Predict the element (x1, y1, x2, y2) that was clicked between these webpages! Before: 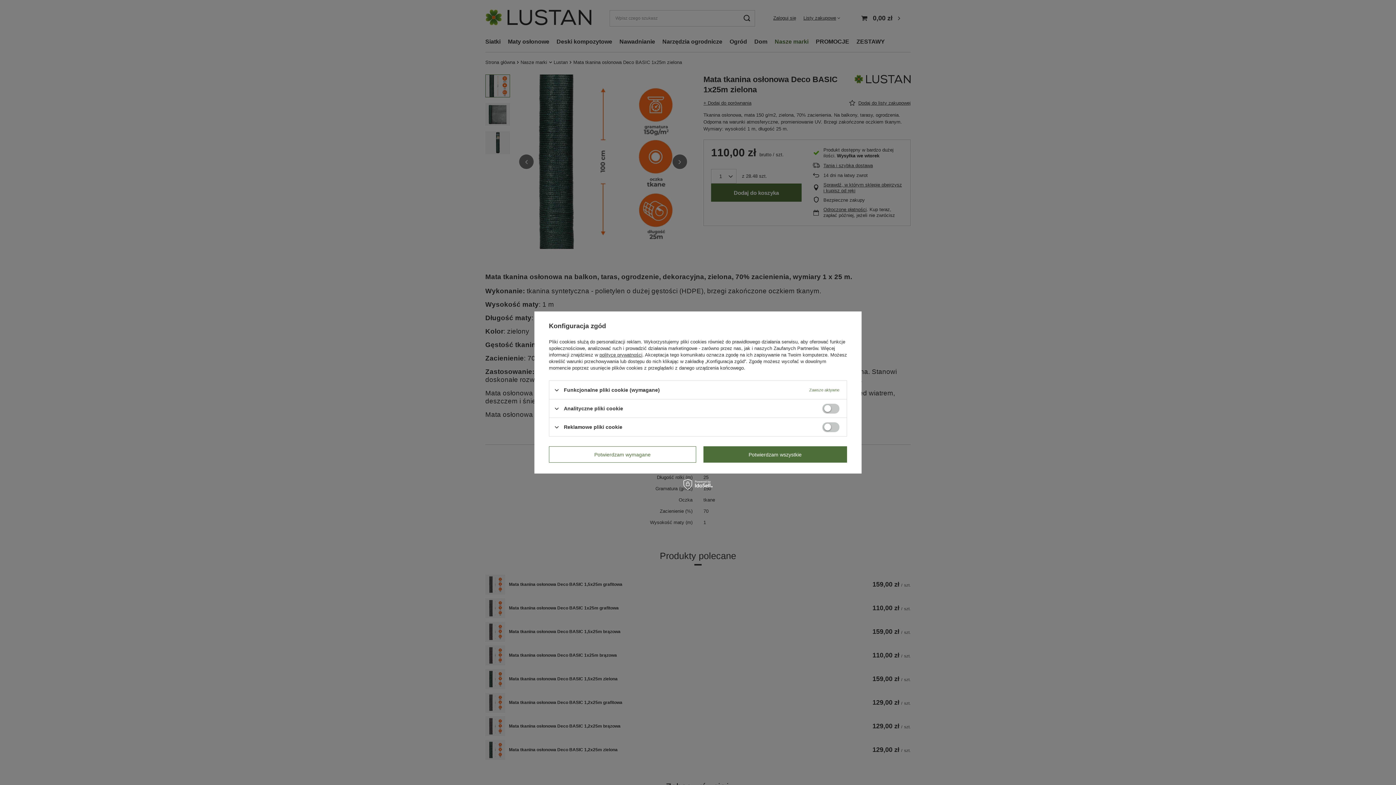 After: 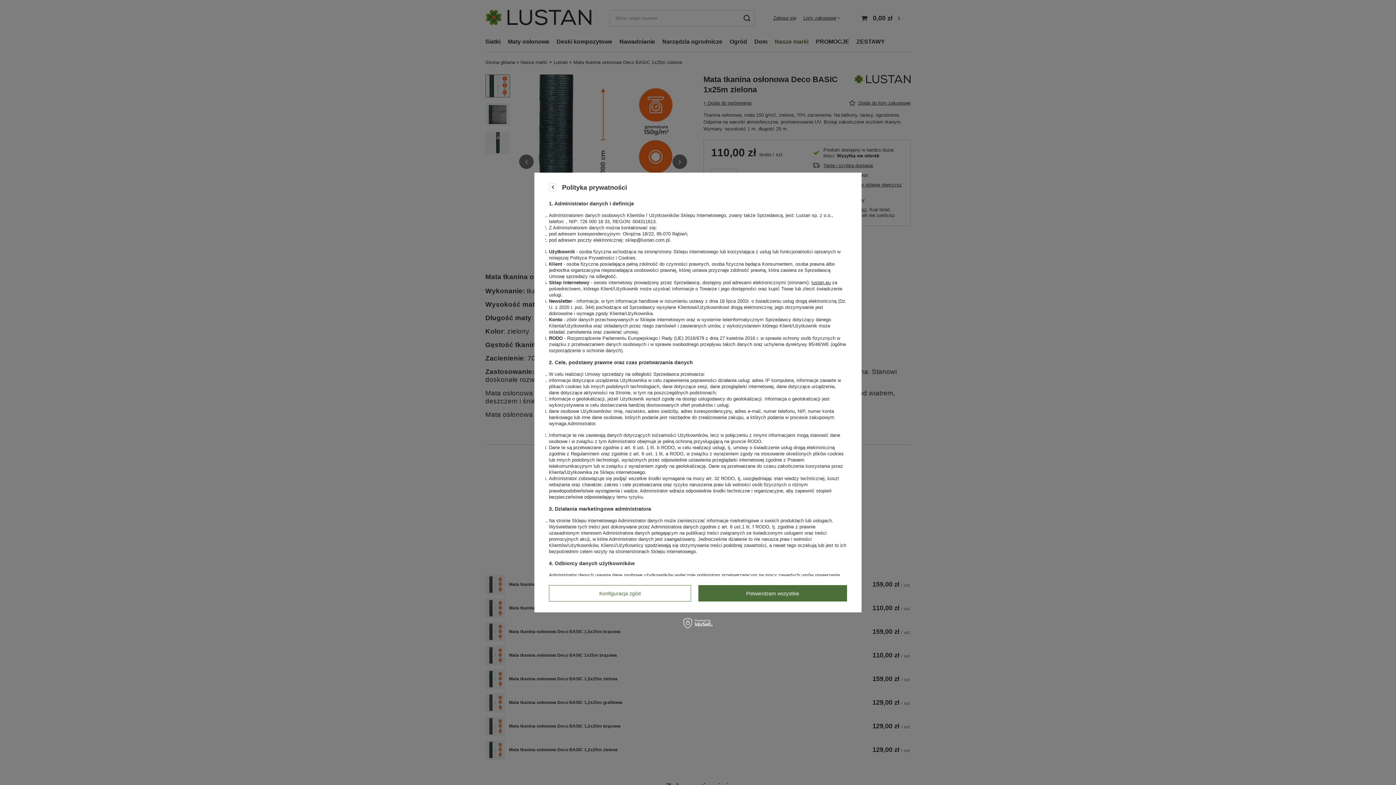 Action: label: polityce prywatności bbox: (599, 352, 642, 357)